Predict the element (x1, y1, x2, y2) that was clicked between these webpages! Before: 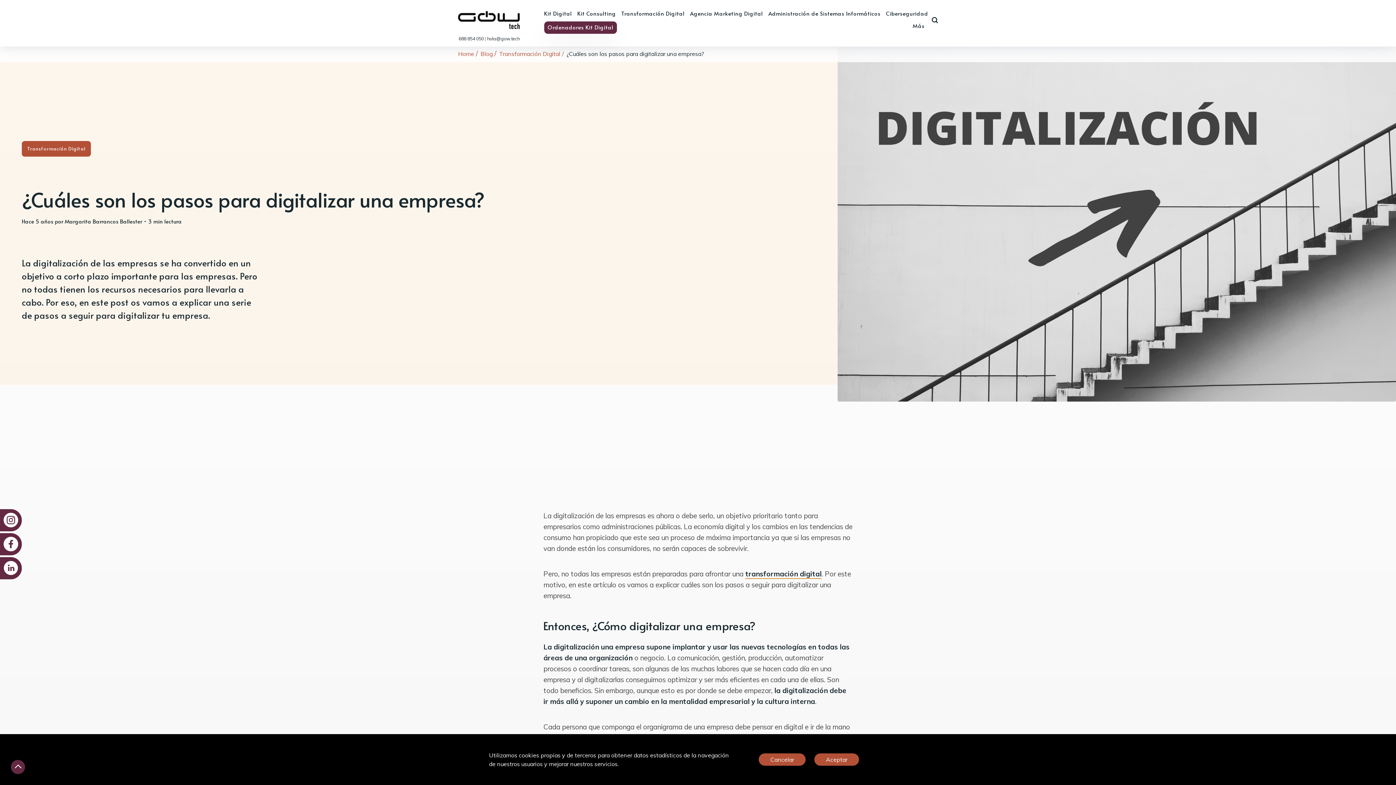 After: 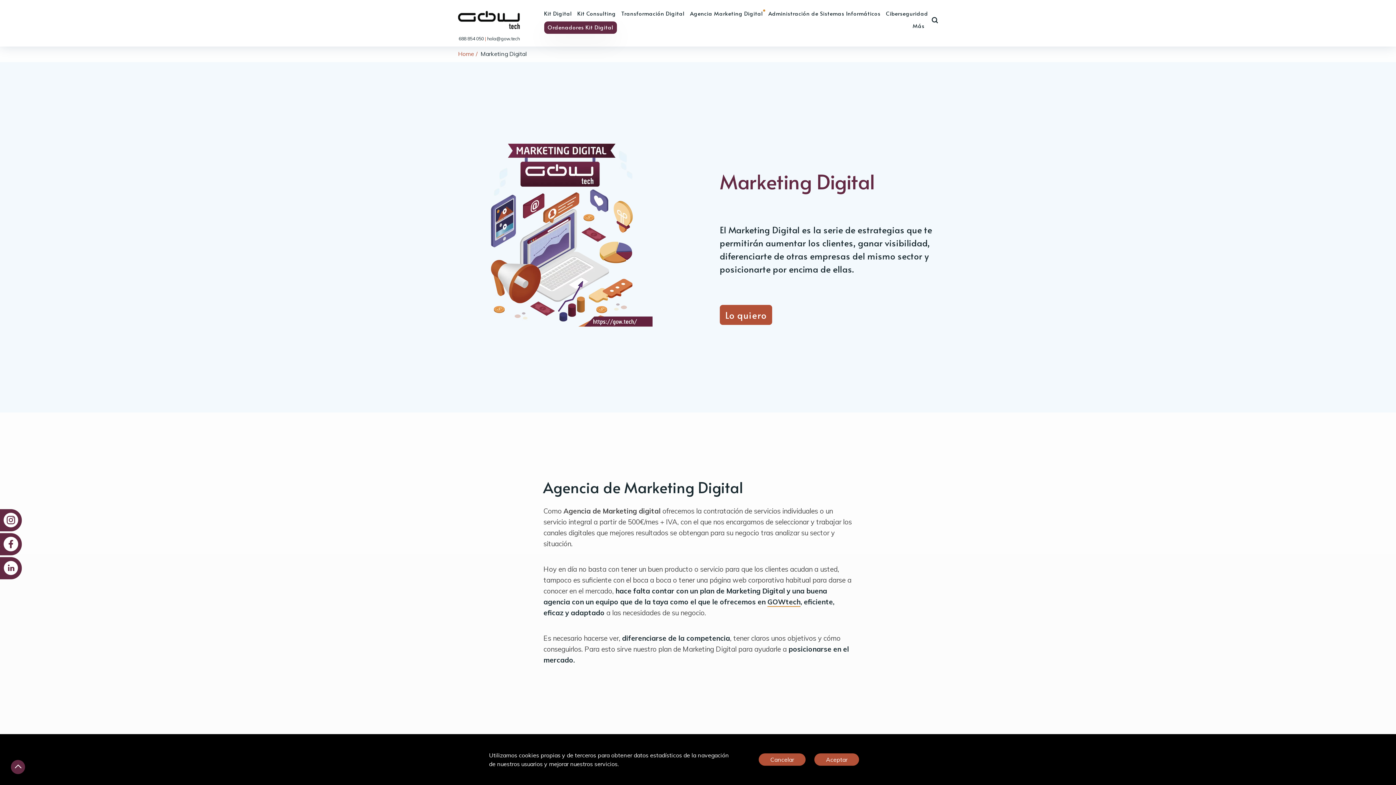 Action: label: Agencia Marketing Digital bbox: (690, 7, 763, 20)